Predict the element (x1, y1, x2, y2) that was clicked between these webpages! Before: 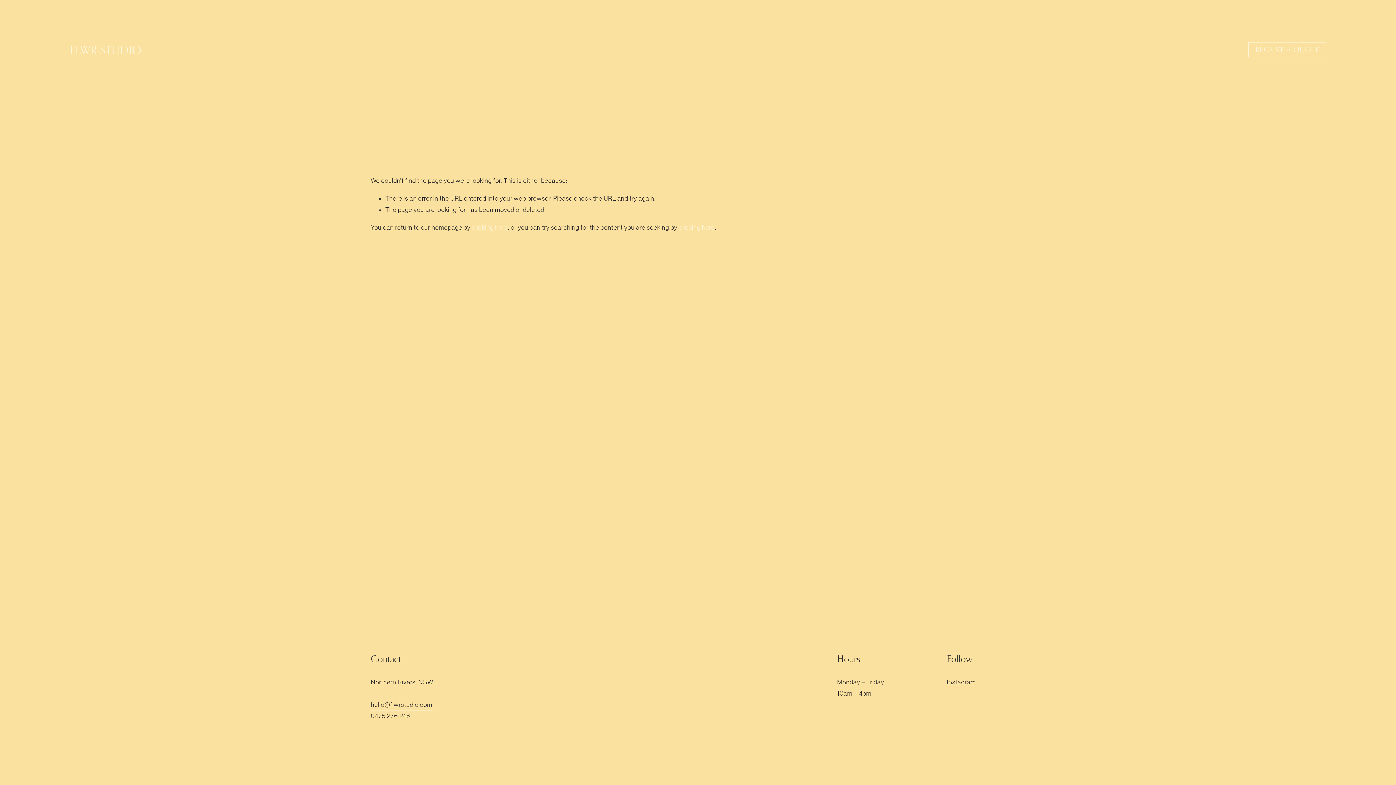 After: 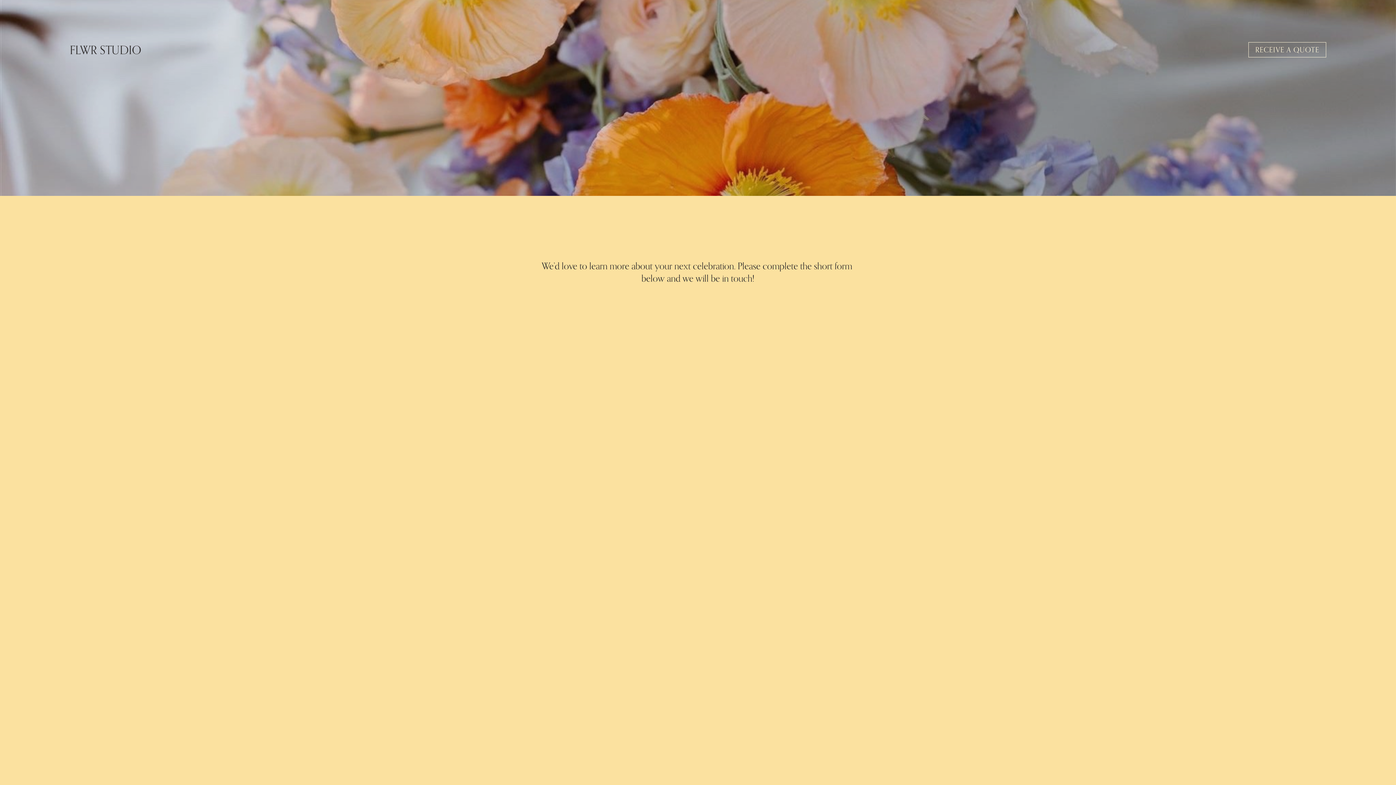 Action: label: RECEIVE A QUOTE bbox: (1248, 42, 1326, 57)